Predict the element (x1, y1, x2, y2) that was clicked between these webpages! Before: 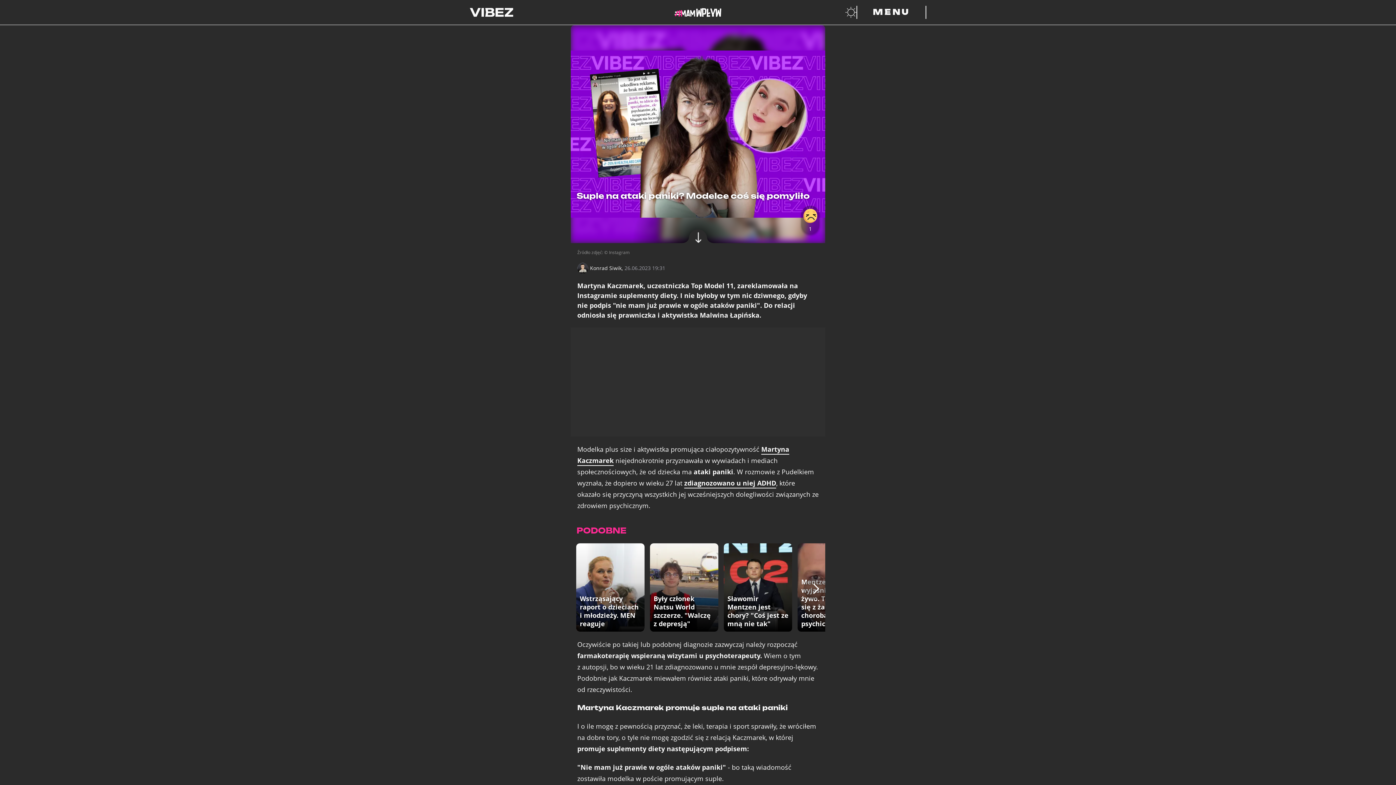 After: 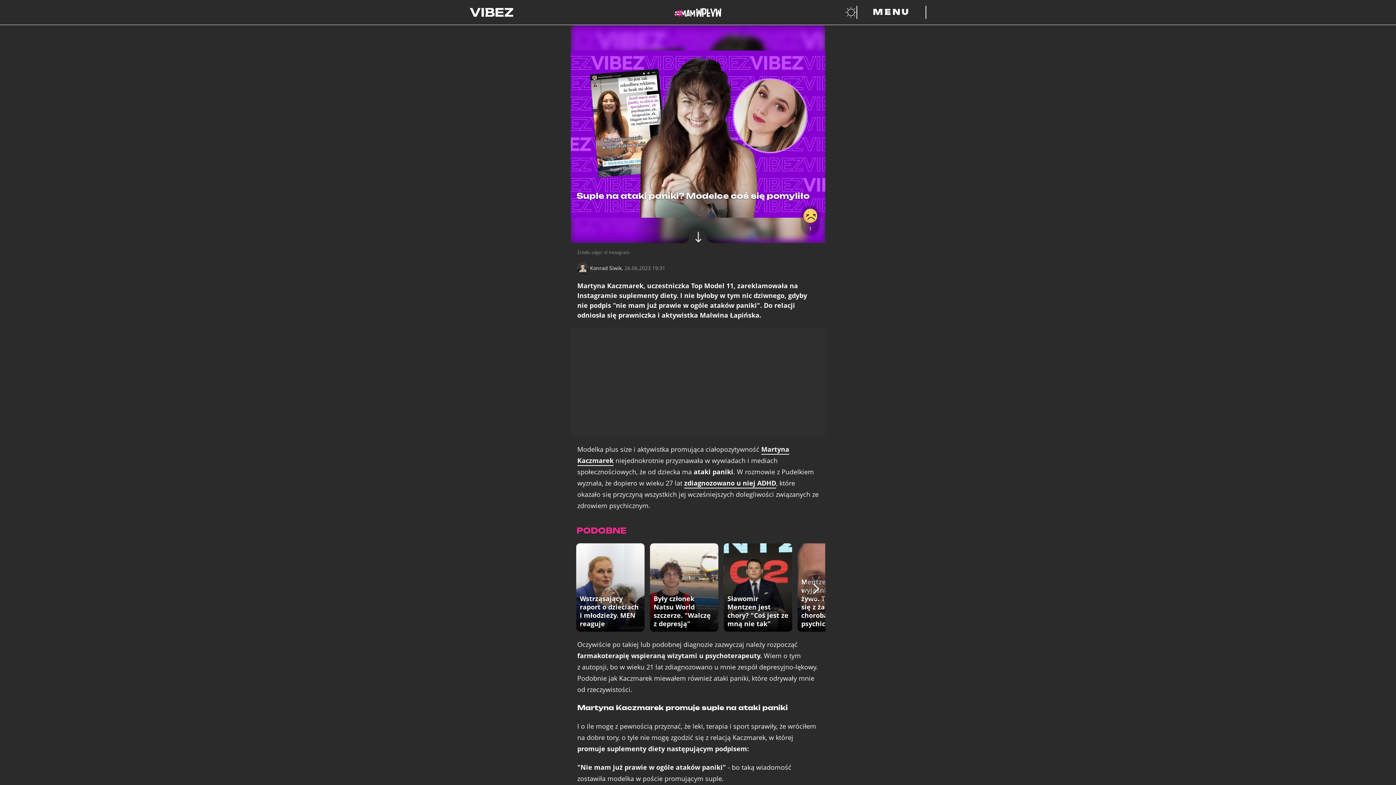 Action: bbox: (801, 208, 819, 232)